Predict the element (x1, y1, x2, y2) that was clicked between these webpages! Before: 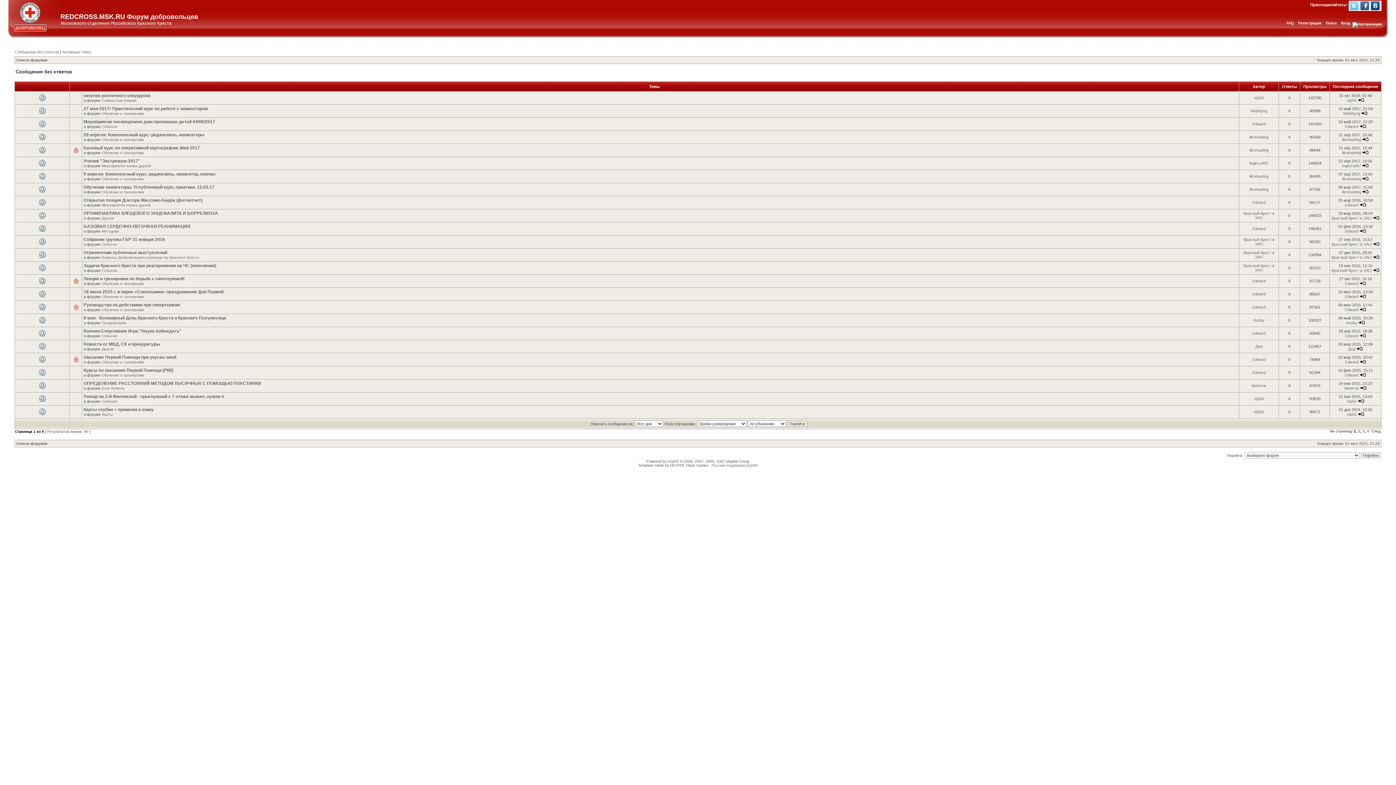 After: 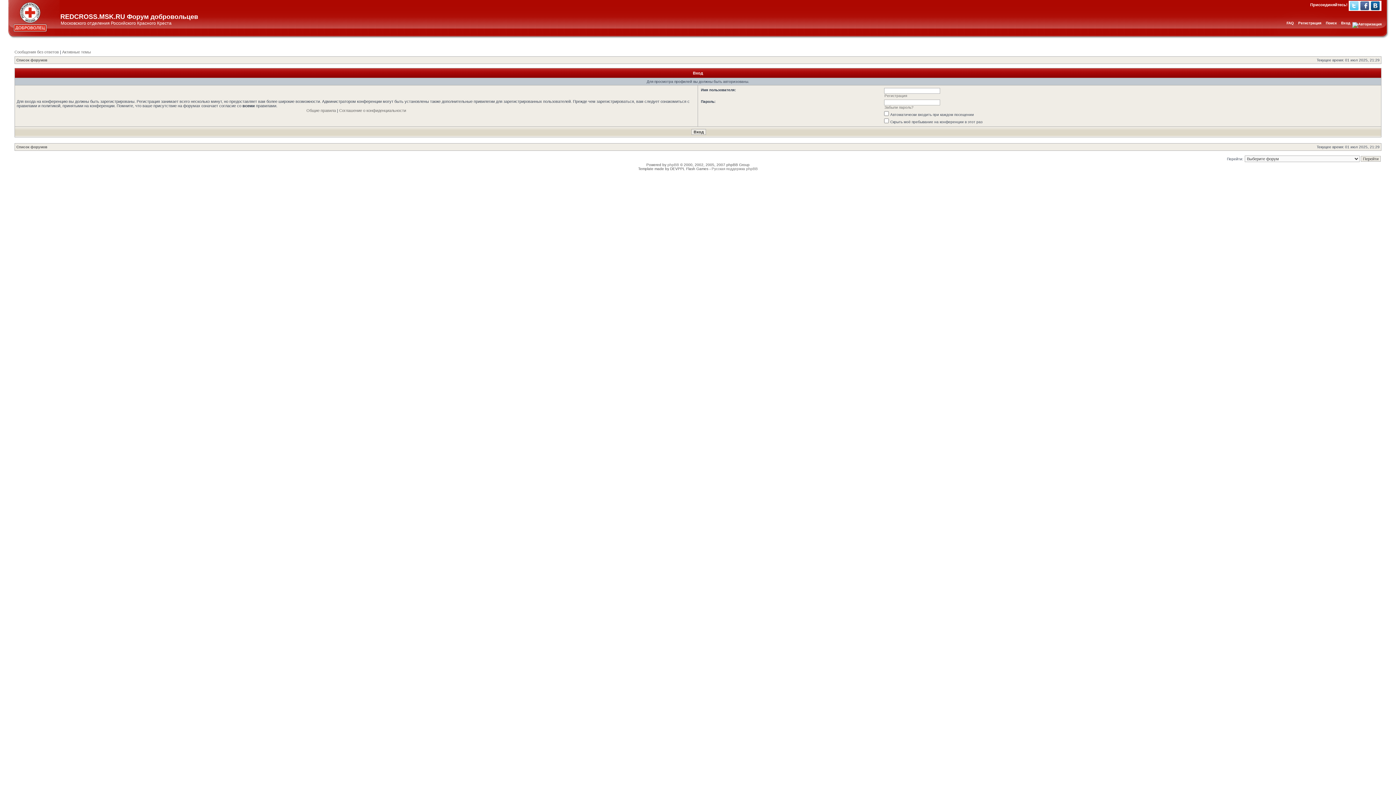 Action: label: Кипяток bbox: (1344, 386, 1359, 390)